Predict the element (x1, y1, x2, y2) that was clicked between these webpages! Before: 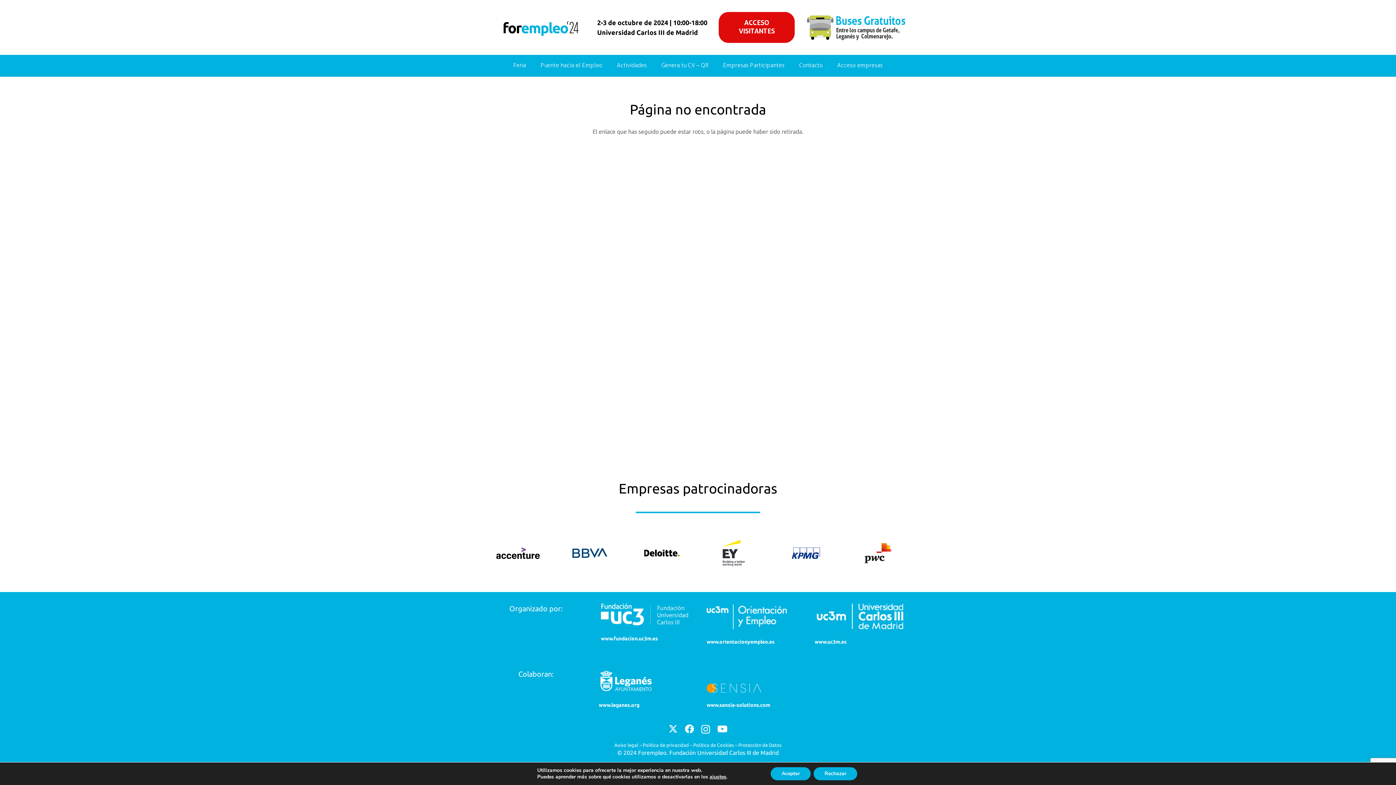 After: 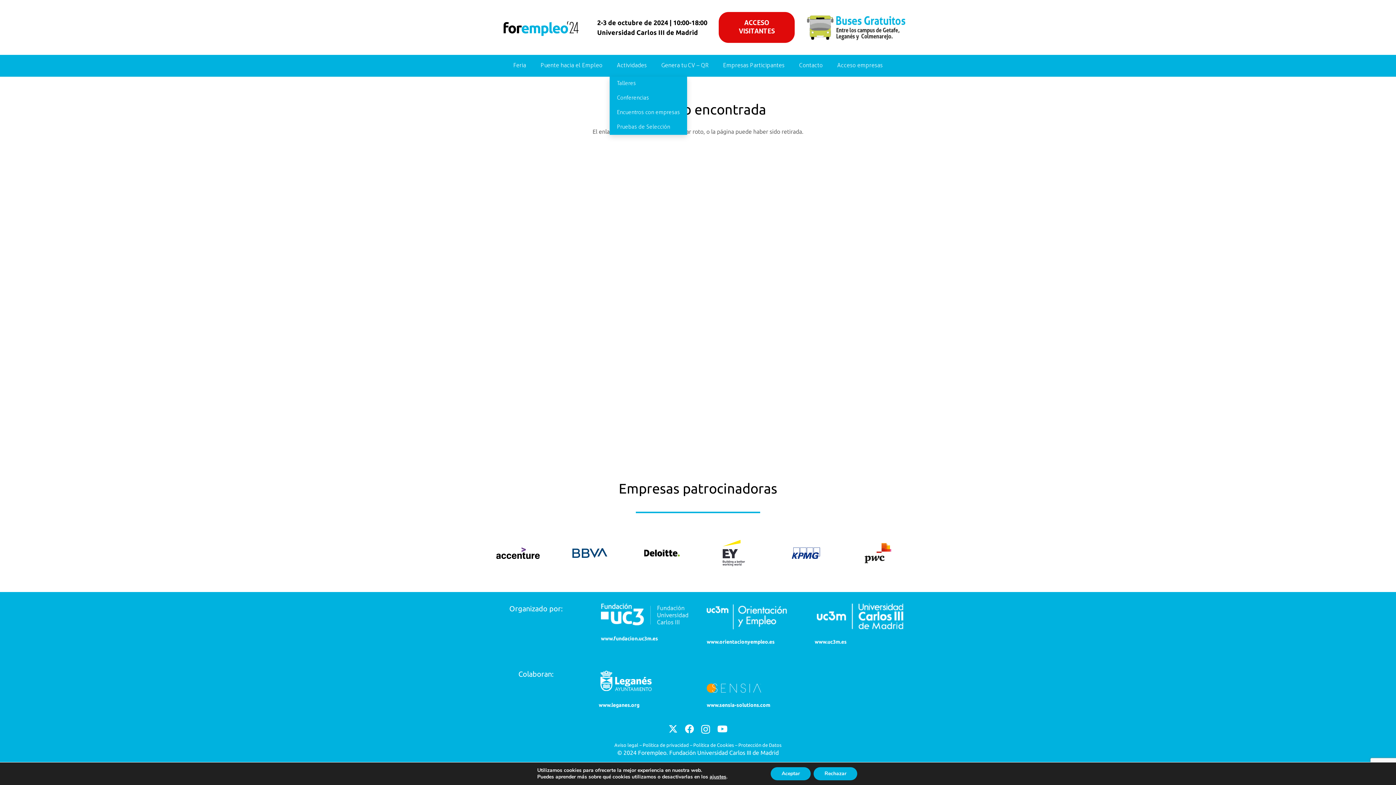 Action: label: Actividades bbox: (609, 54, 654, 76)